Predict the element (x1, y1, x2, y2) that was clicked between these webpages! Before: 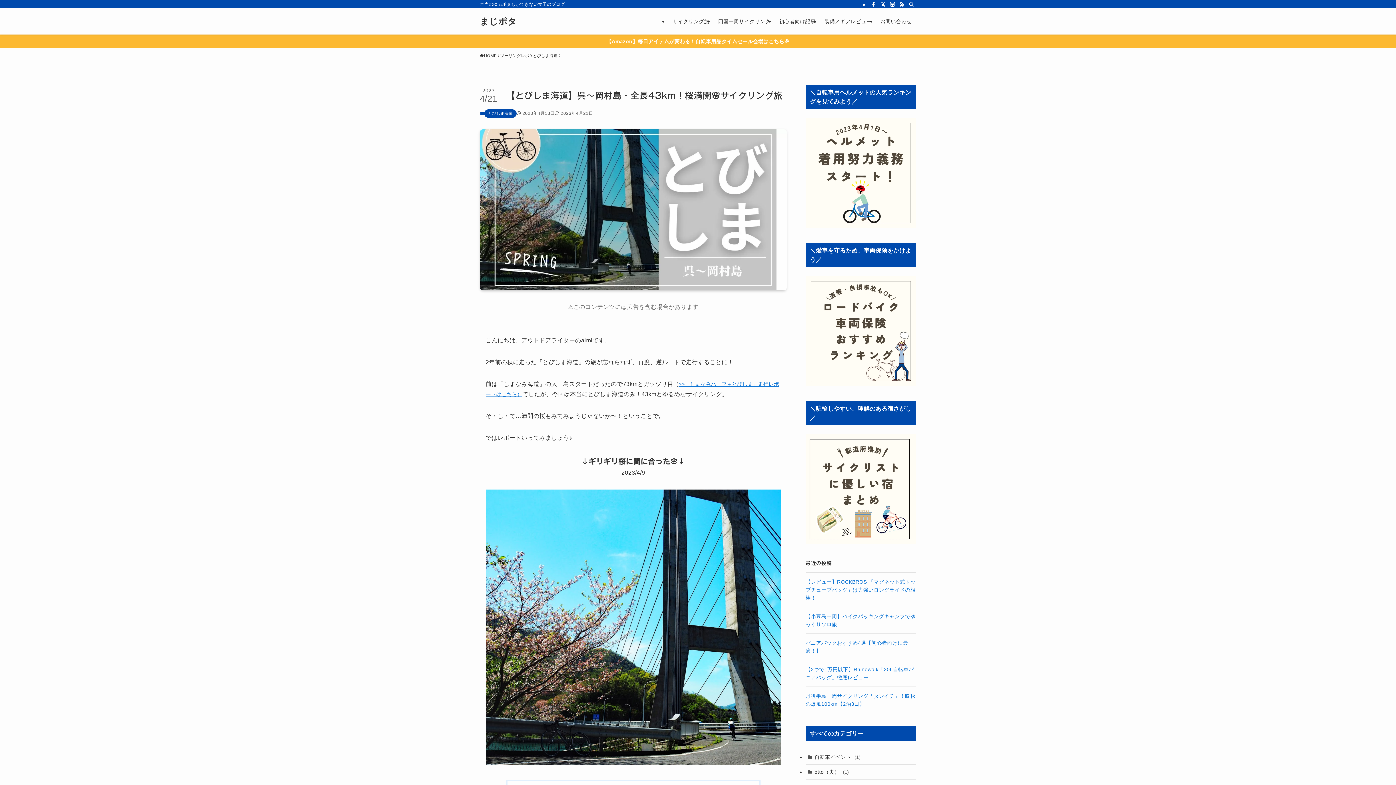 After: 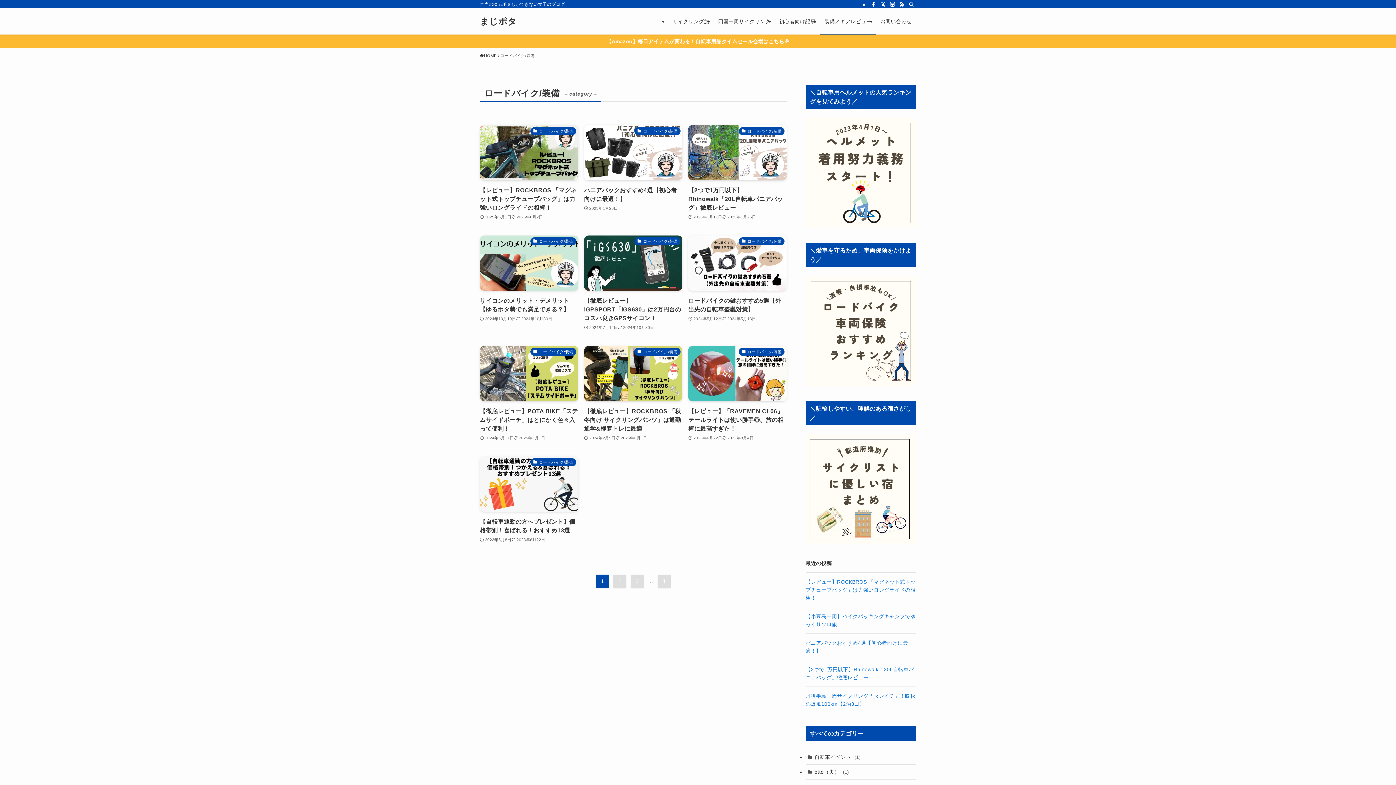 Action: bbox: (820, 8, 876, 34) label: 装備／ギアレビュー